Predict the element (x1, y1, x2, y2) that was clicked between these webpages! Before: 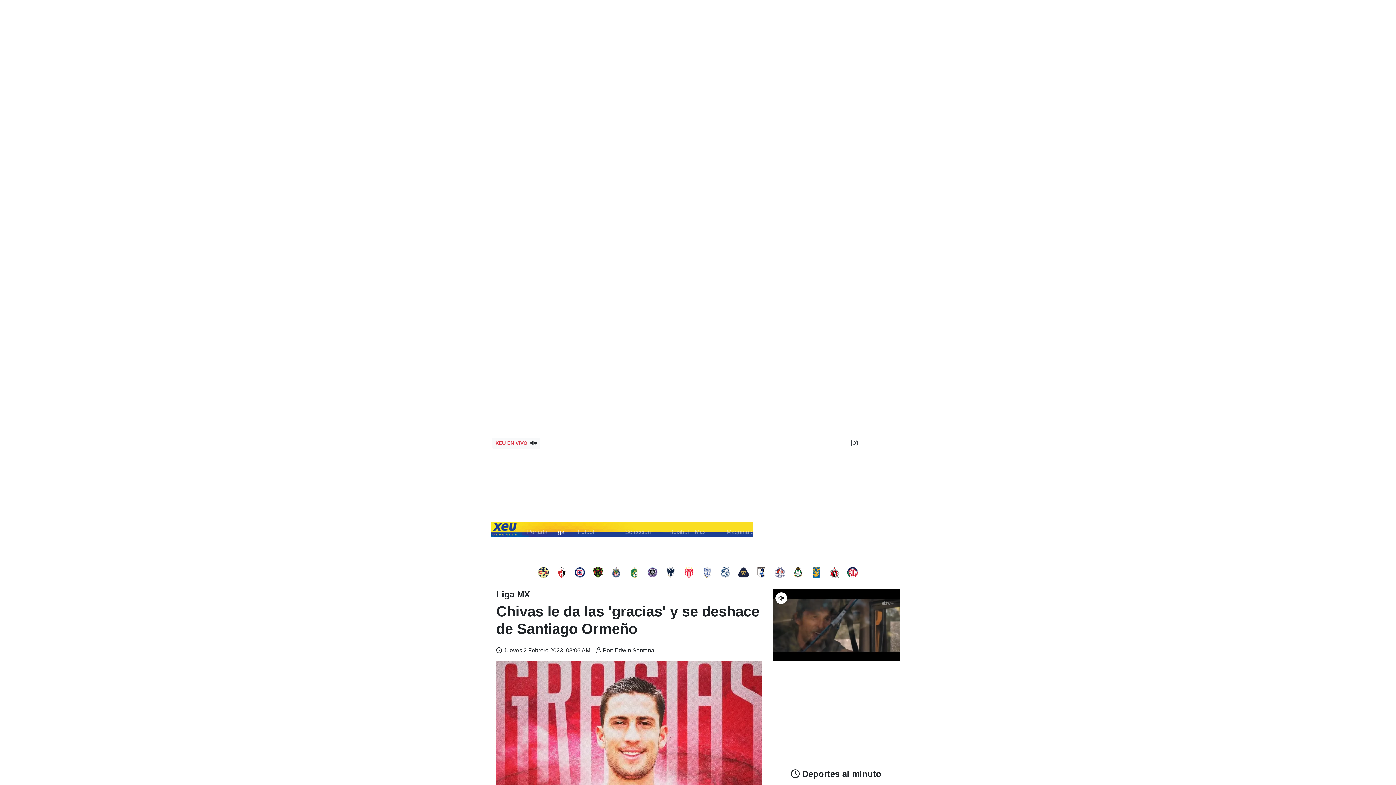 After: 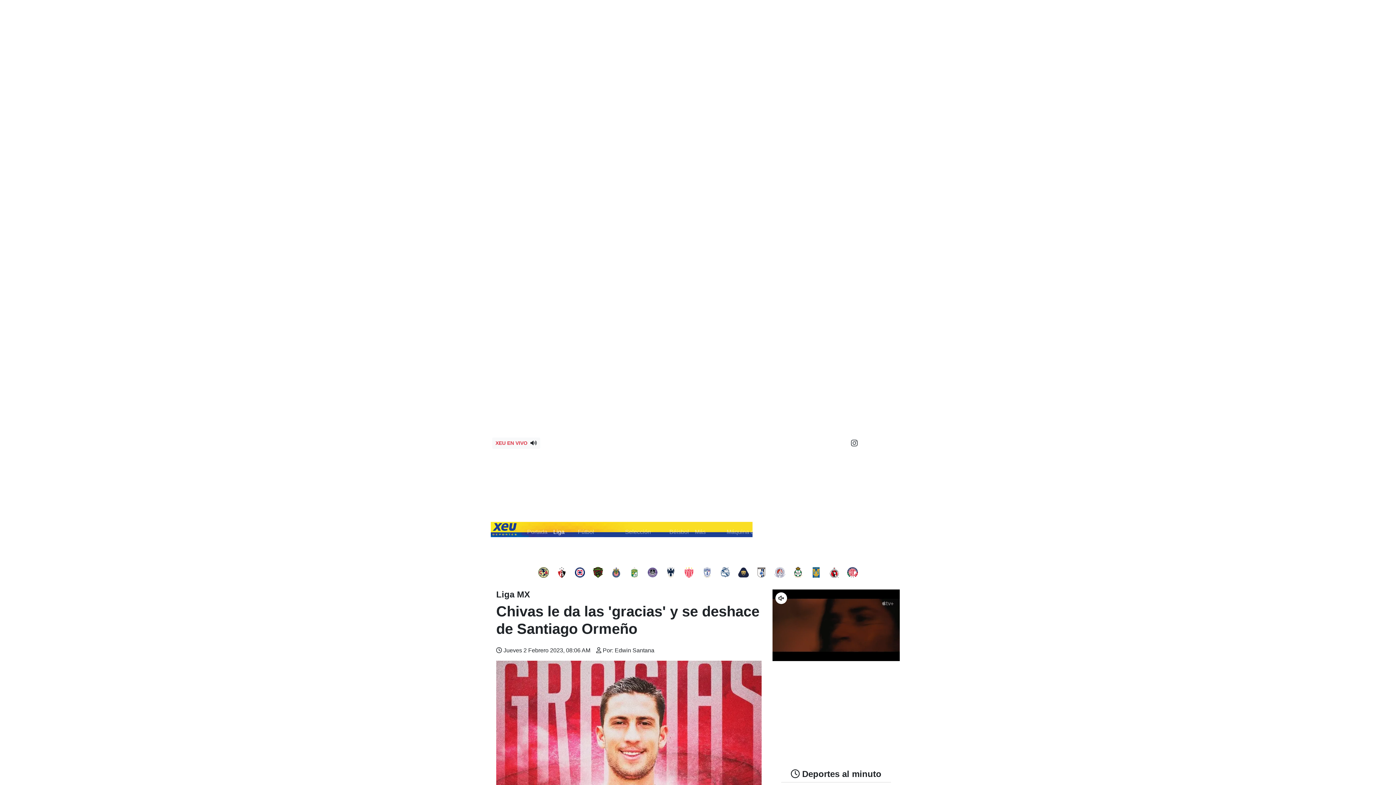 Action: bbox: (846, 533, 859, 539)